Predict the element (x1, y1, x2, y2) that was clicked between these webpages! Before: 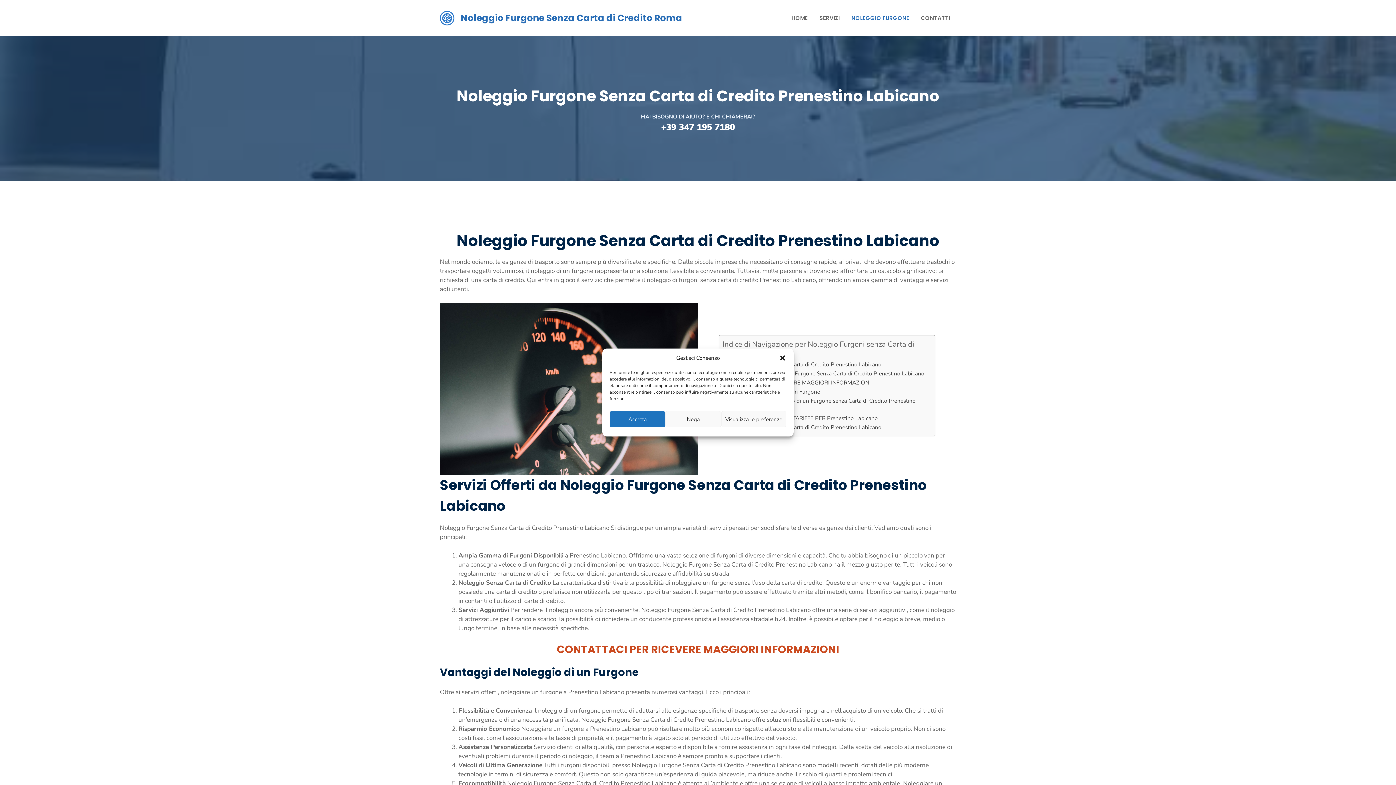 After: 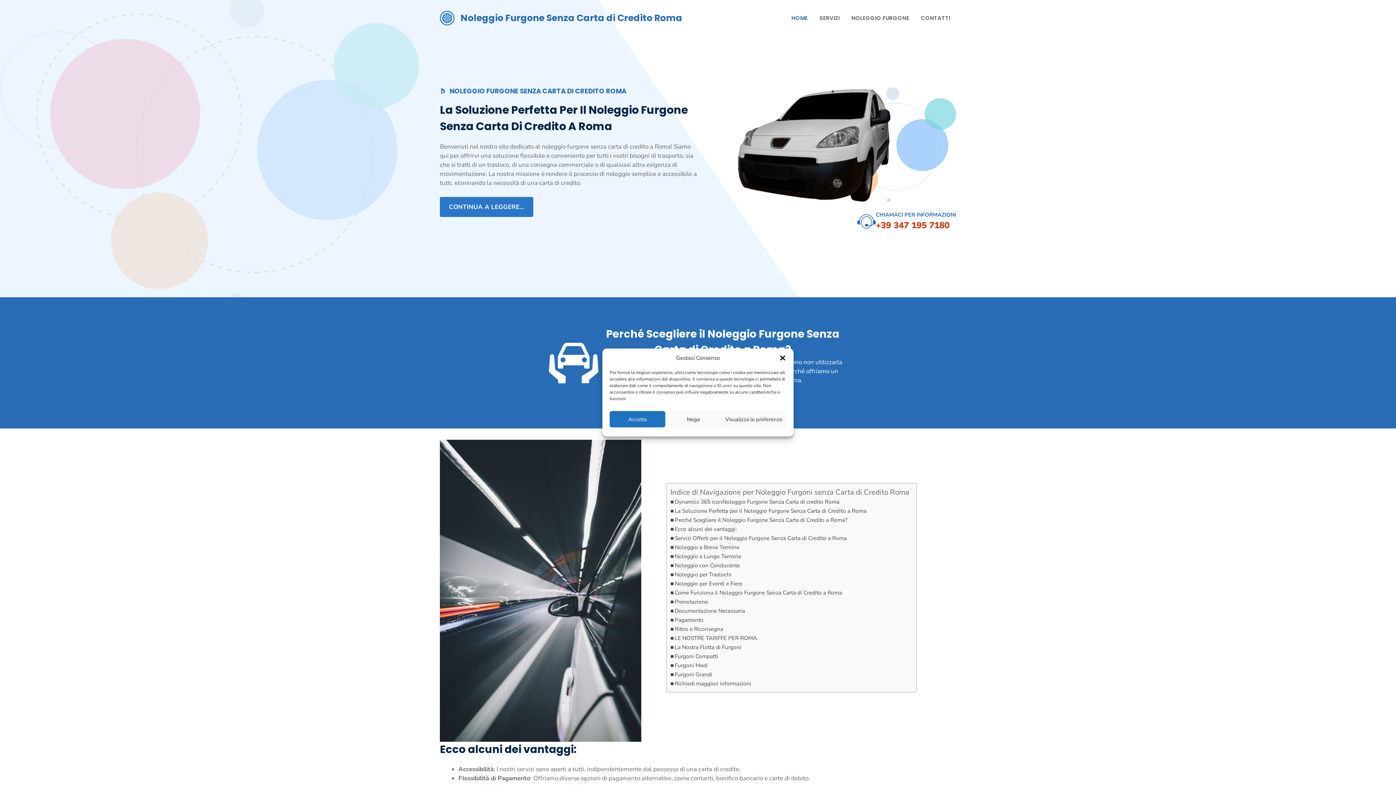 Action: bbox: (460, 11, 682, 24) label: Noleggio Furgone Senza Carta di Credito Roma